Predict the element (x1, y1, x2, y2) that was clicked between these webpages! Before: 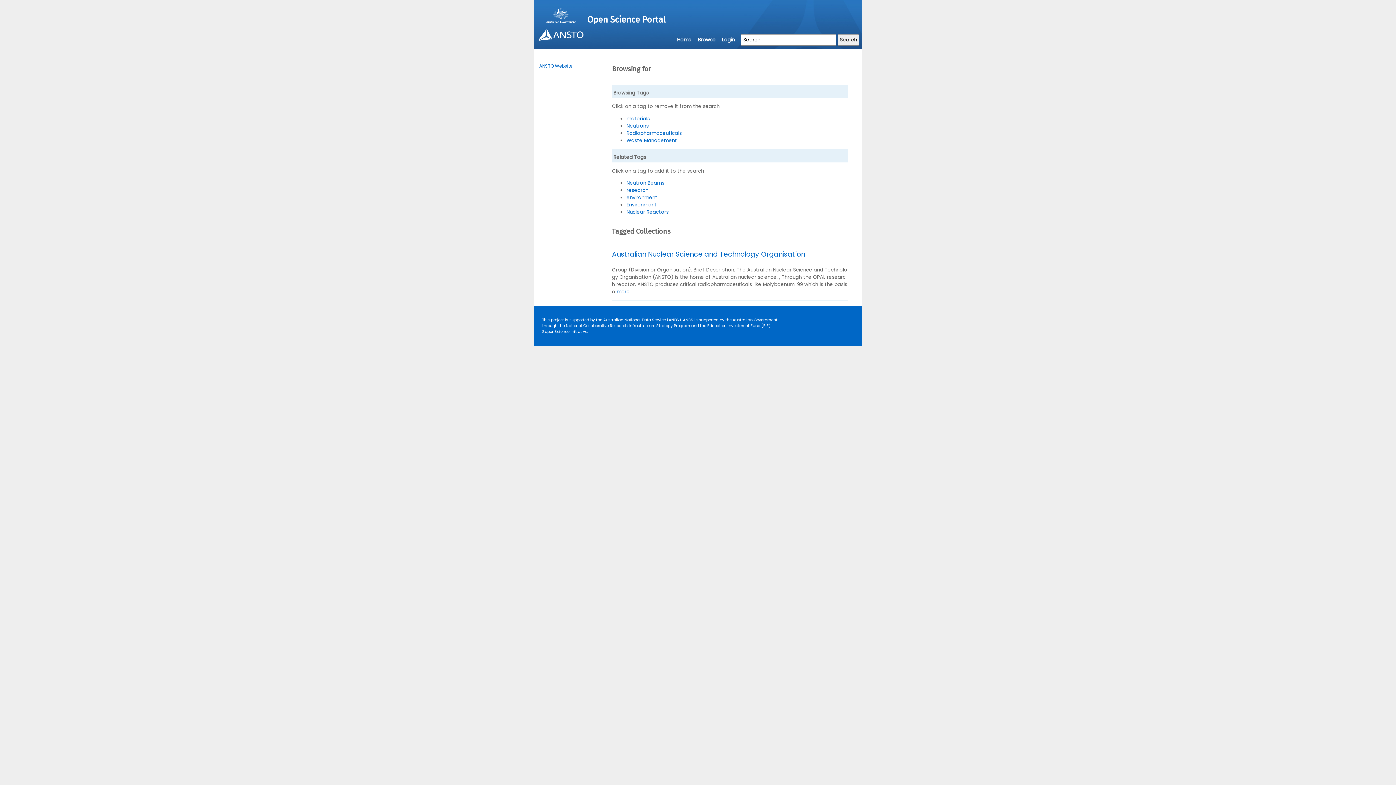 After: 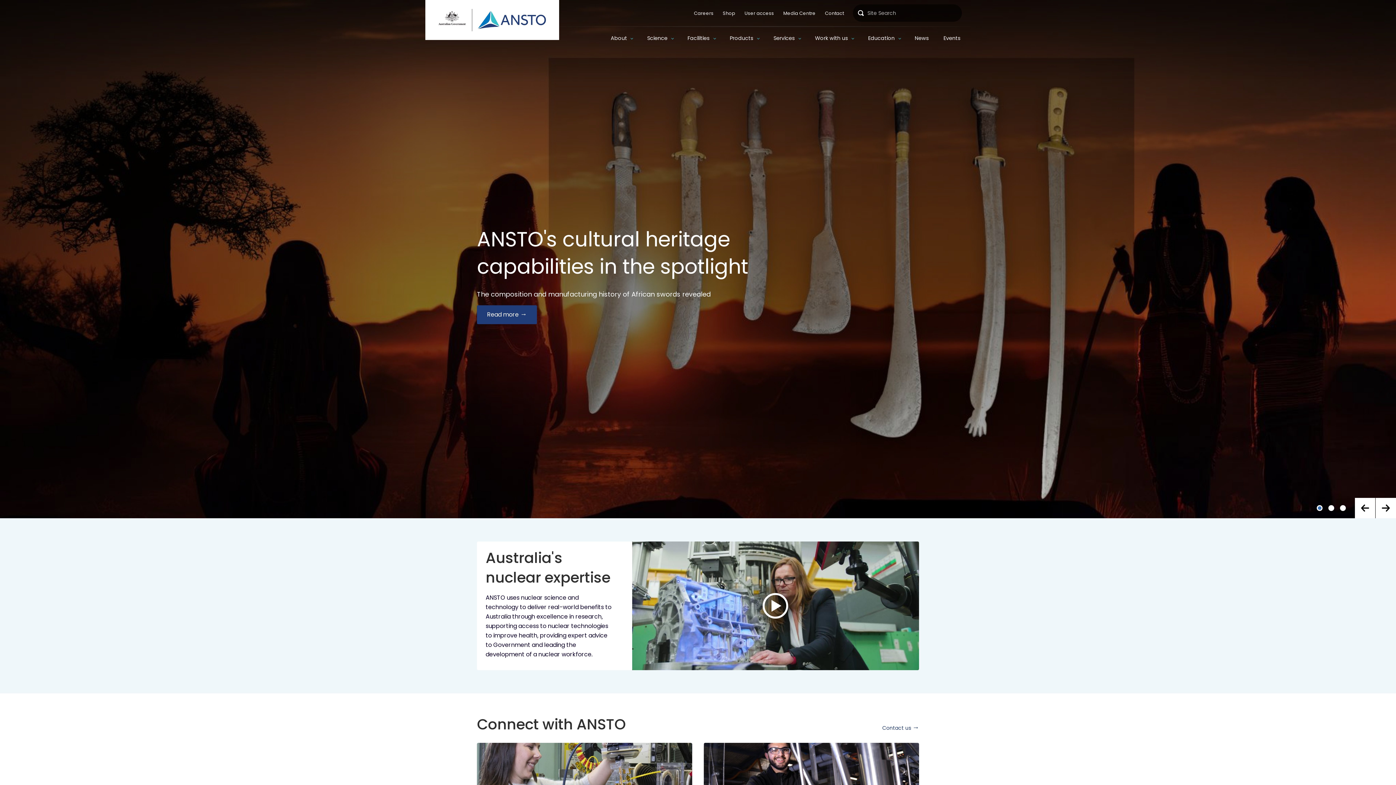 Action: label: ANSTO Website bbox: (539, 62, 572, 69)